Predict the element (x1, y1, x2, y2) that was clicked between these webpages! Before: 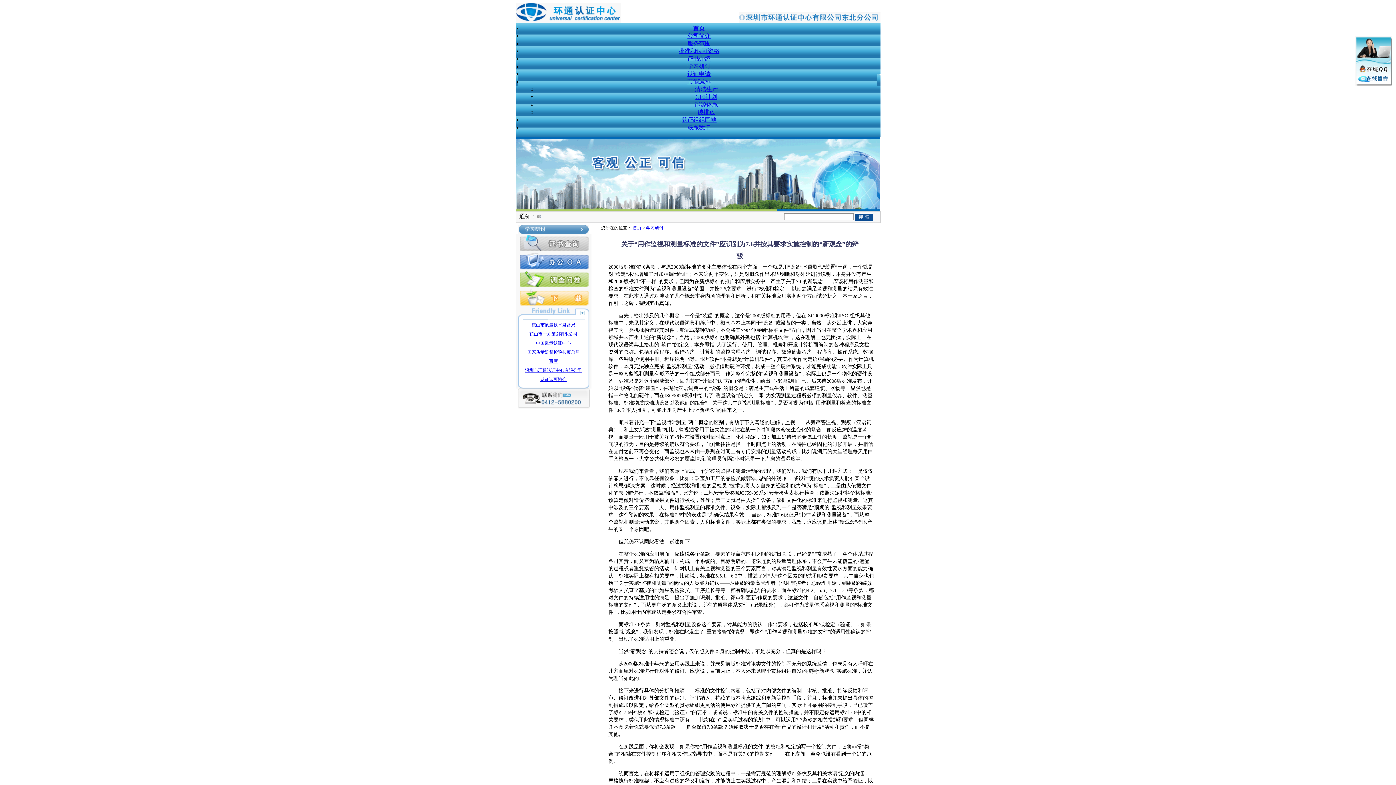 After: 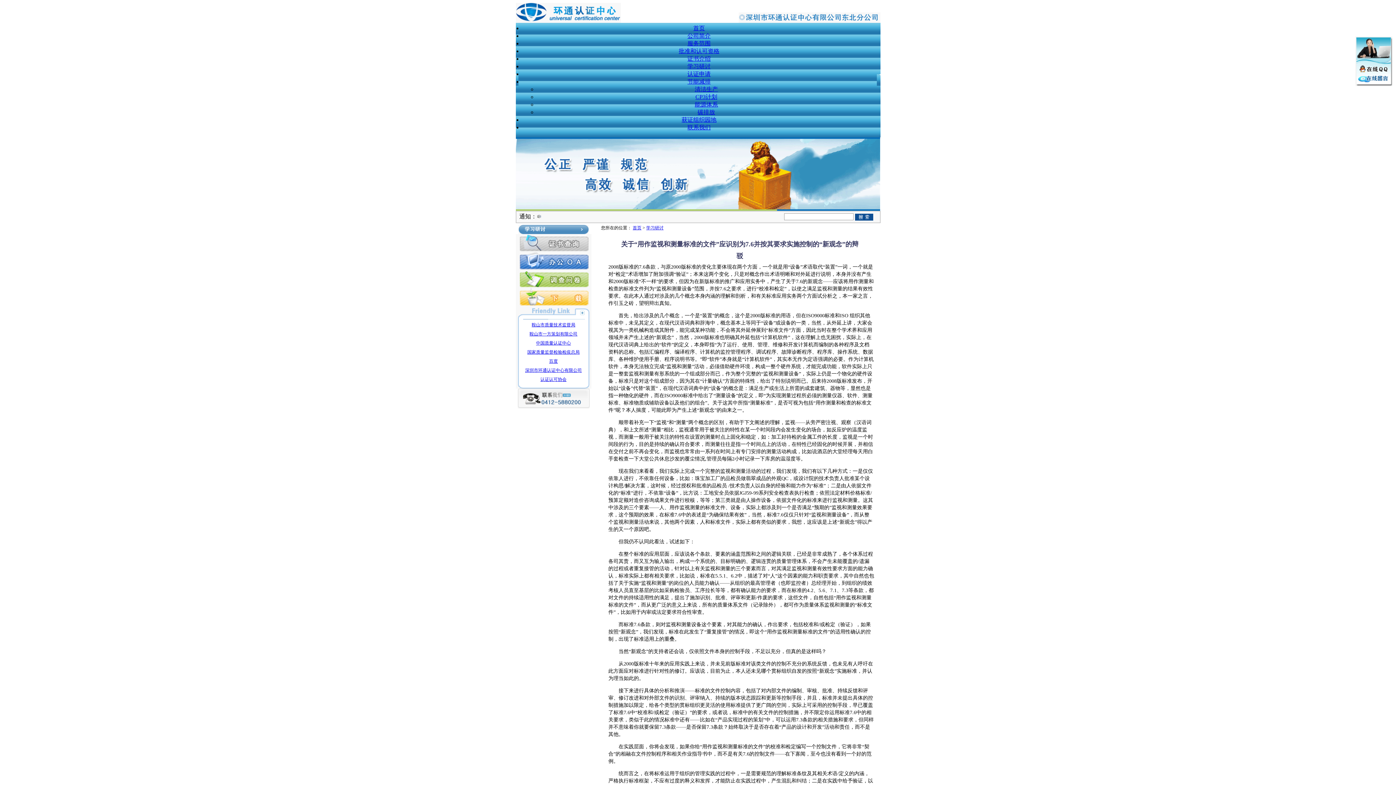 Action: bbox: (515, 283, 591, 289)